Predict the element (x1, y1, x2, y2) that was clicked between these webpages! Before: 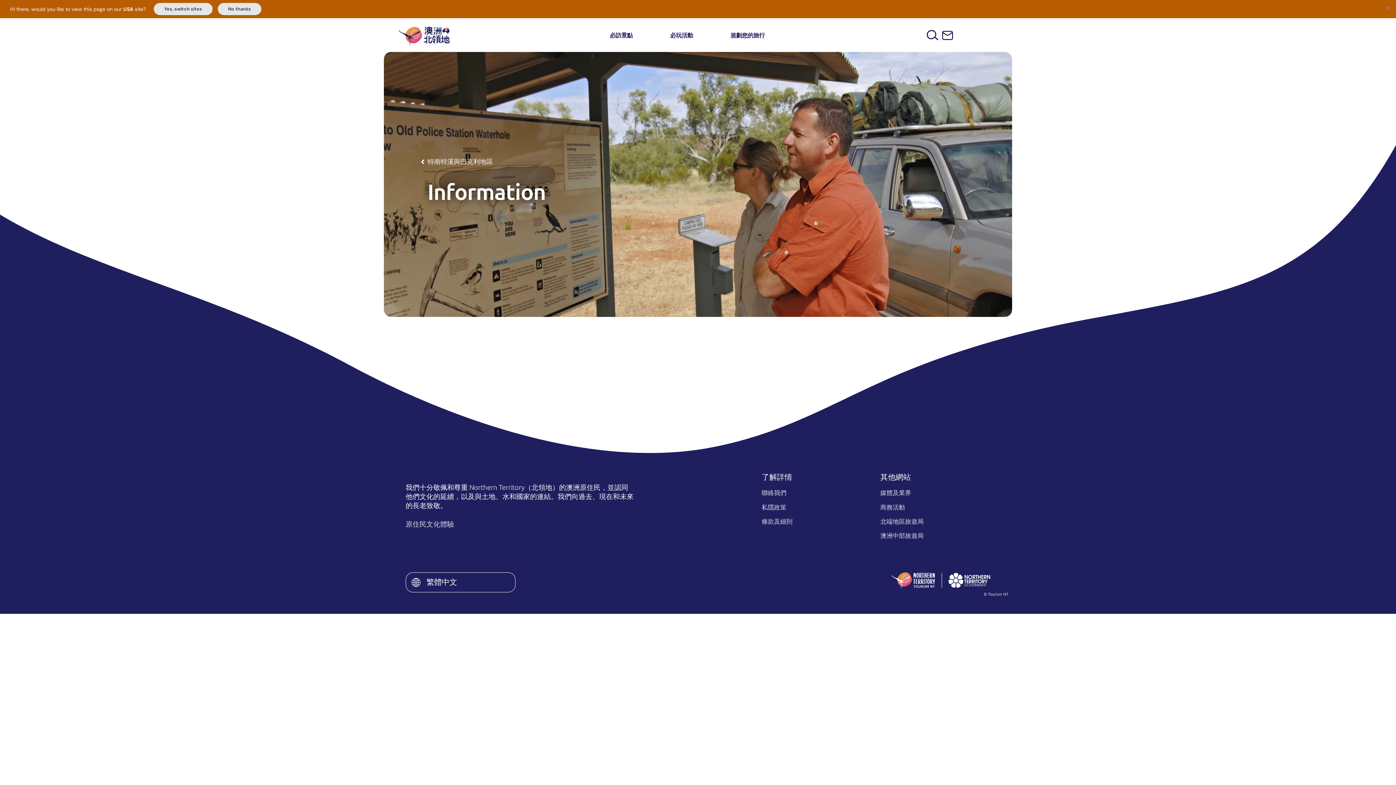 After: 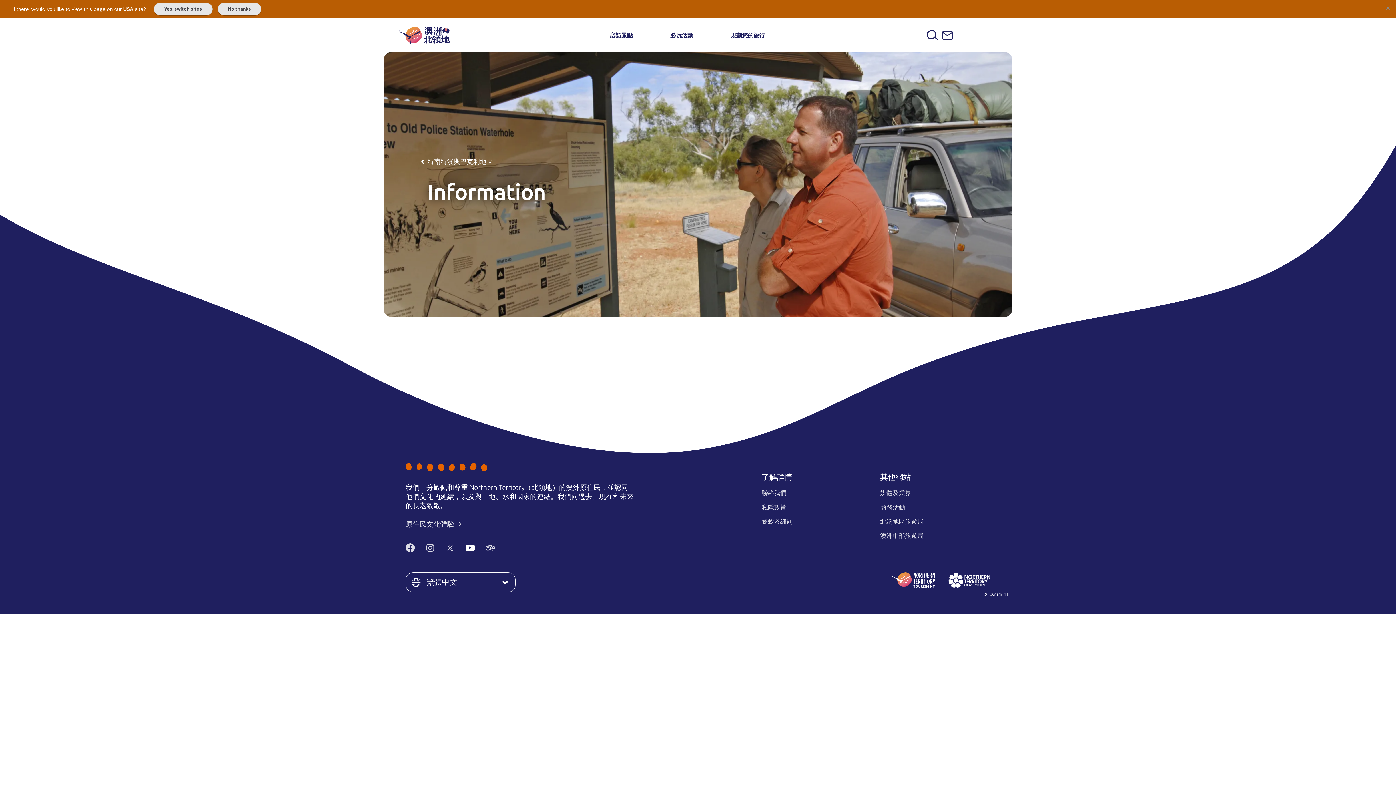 Action: bbox: (465, 543, 474, 552)